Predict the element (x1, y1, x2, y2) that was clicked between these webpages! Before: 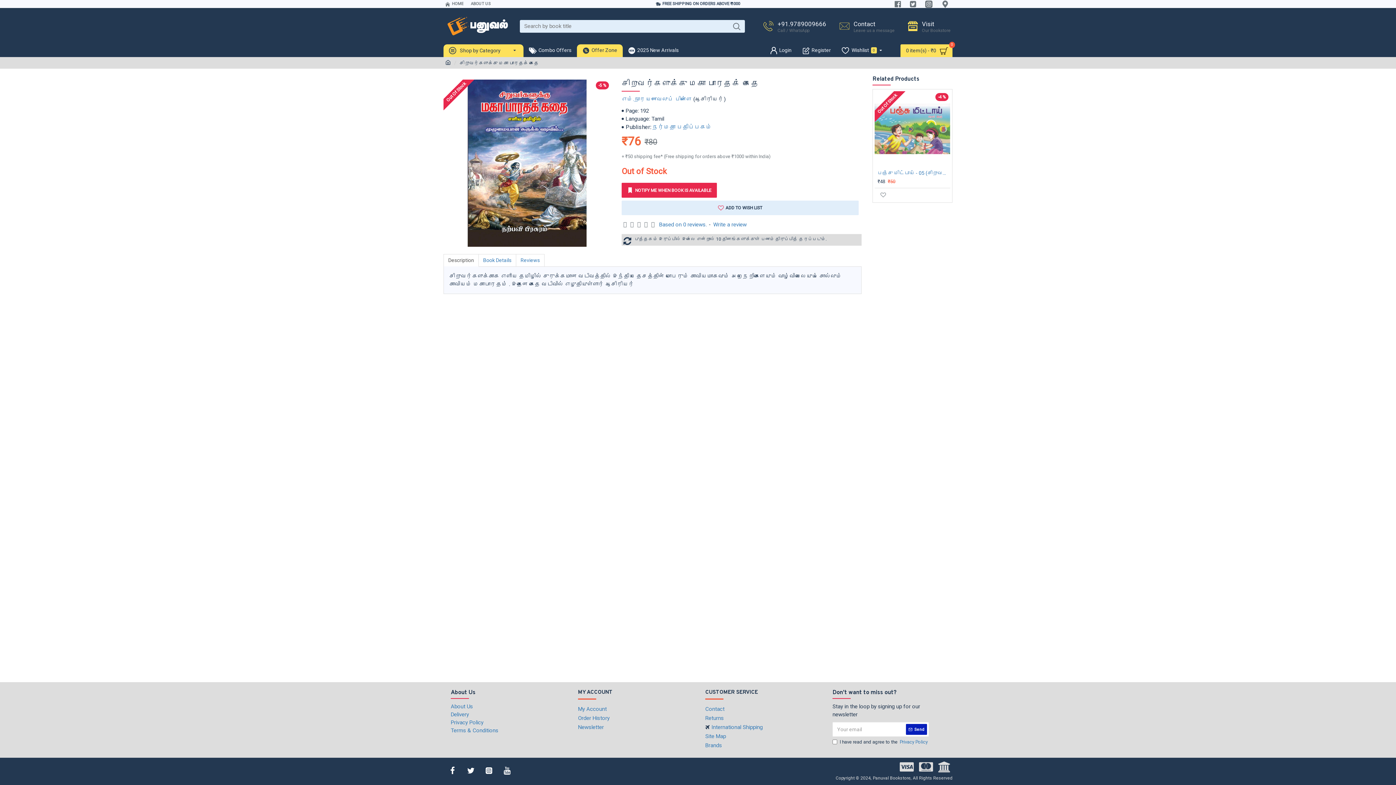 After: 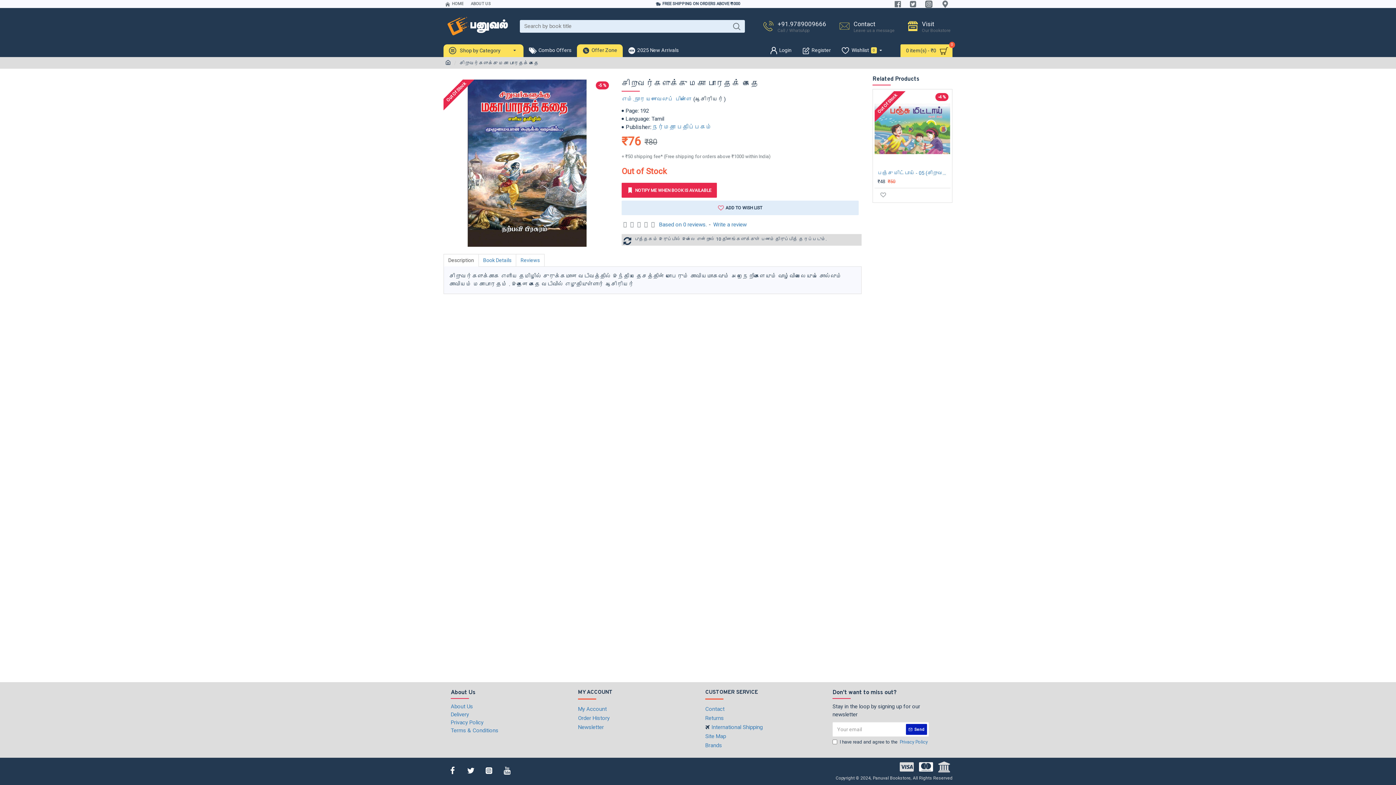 Action: bbox: (916, 761, 936, 772)